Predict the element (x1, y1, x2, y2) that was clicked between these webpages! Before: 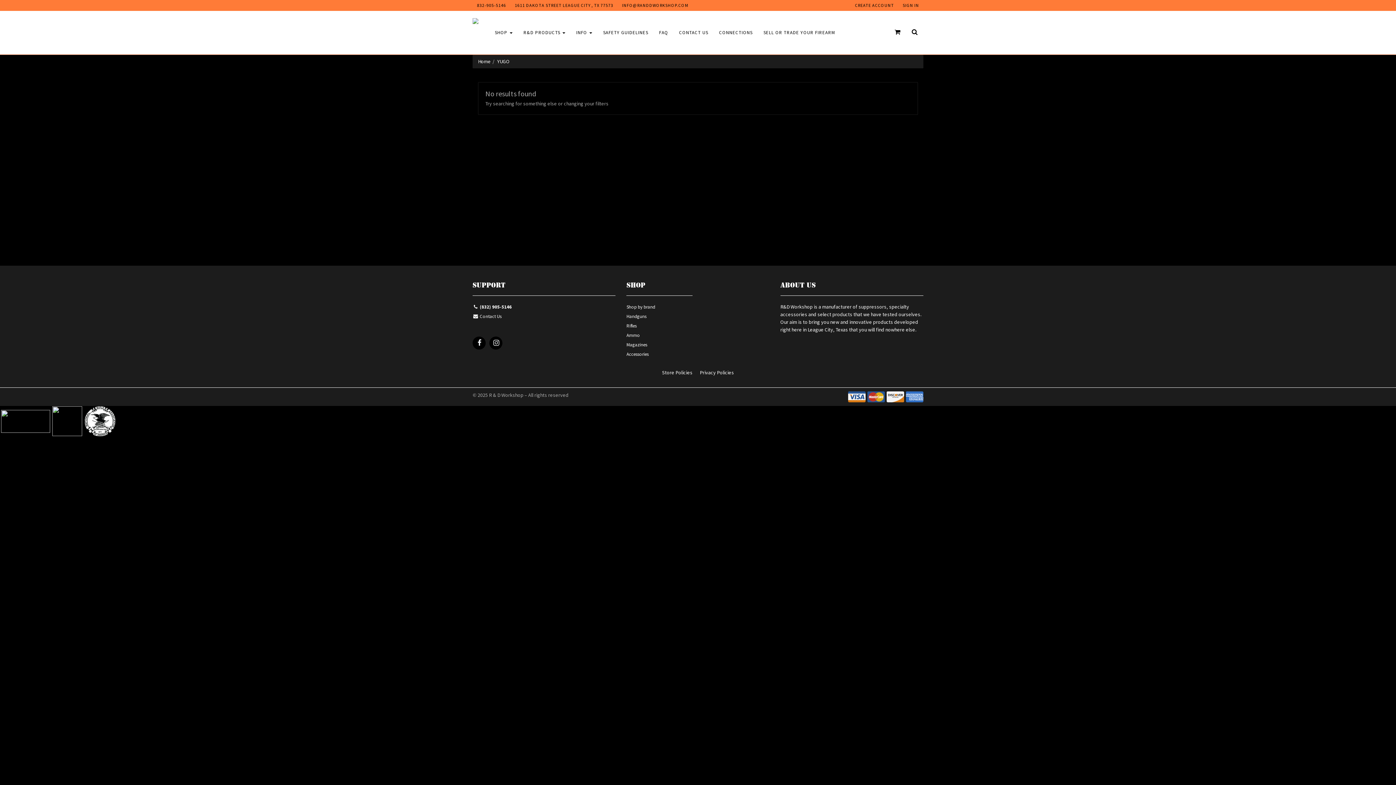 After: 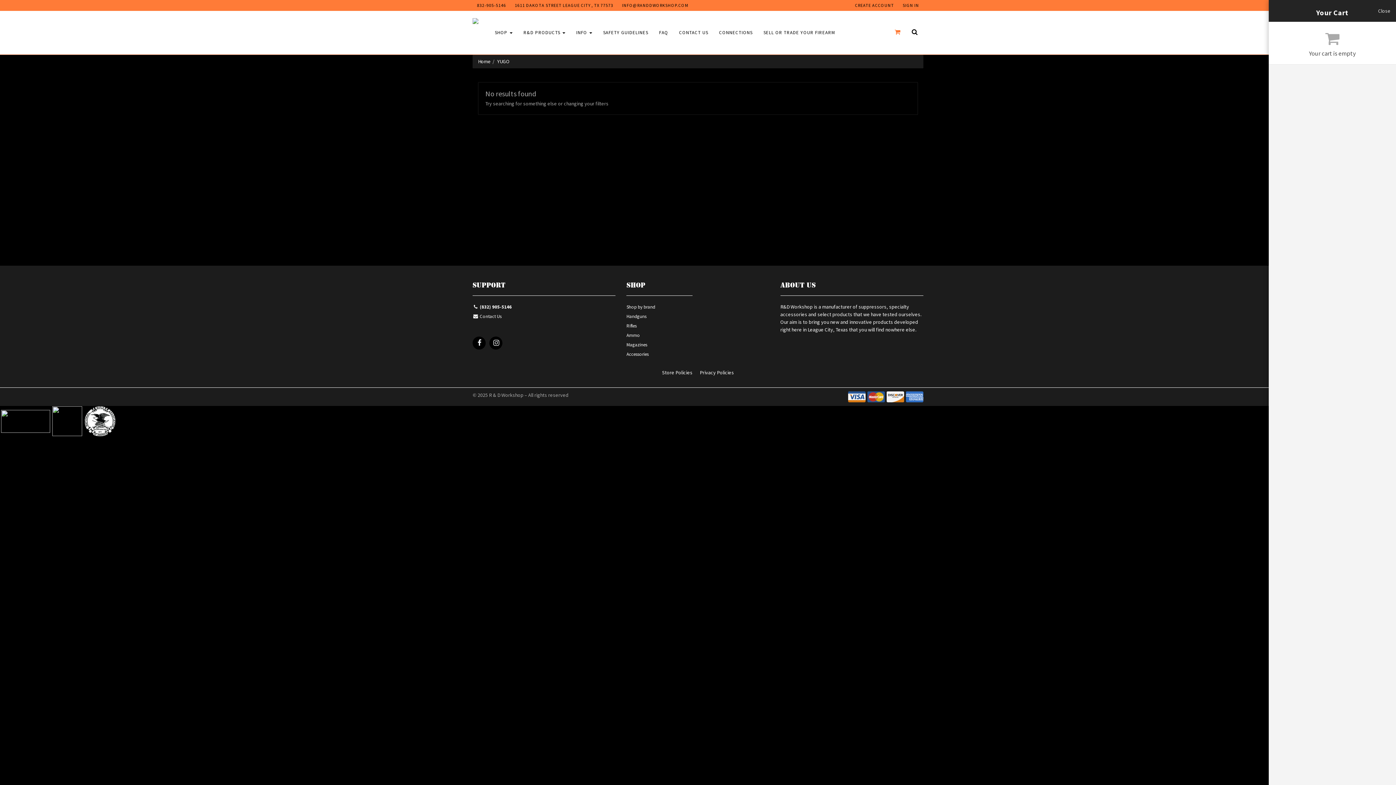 Action: bbox: (889, 10, 906, 54)